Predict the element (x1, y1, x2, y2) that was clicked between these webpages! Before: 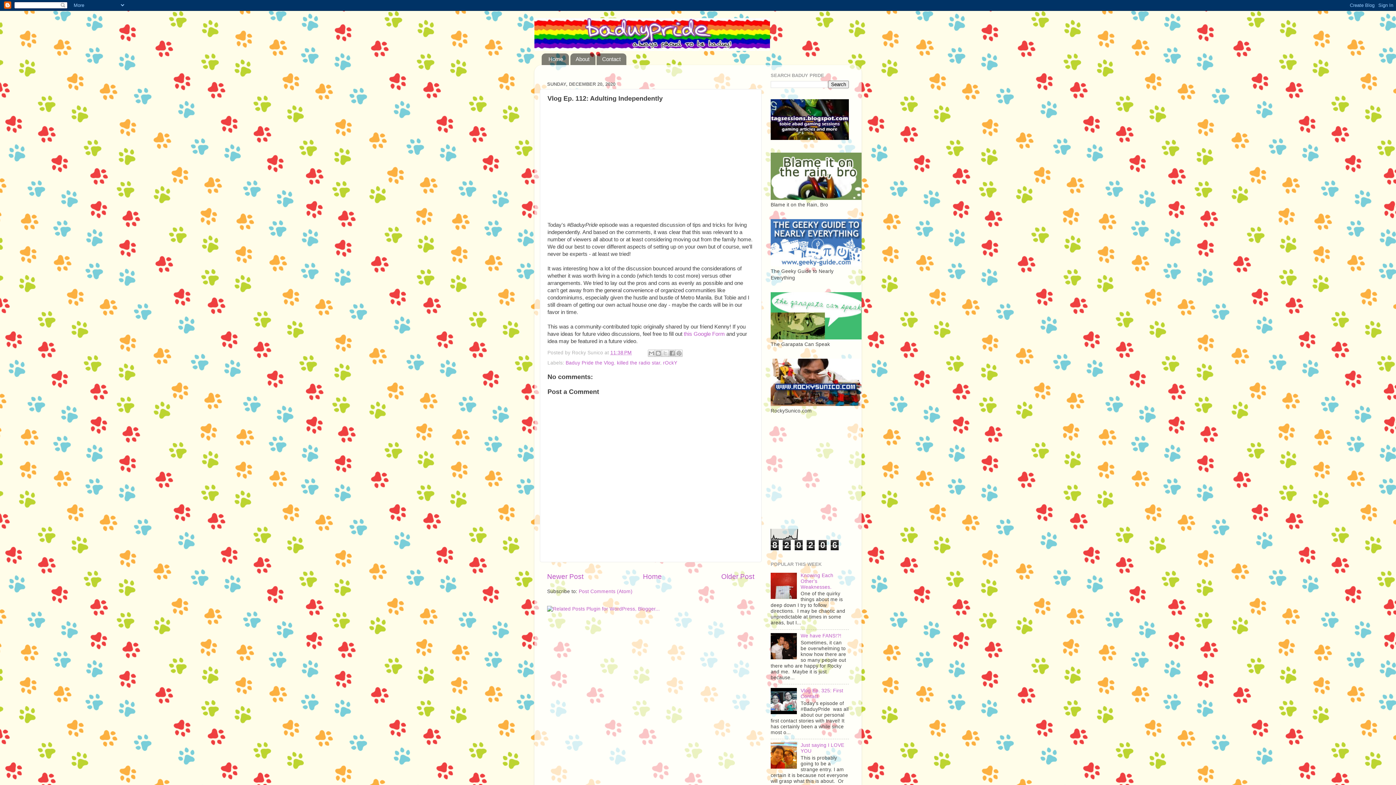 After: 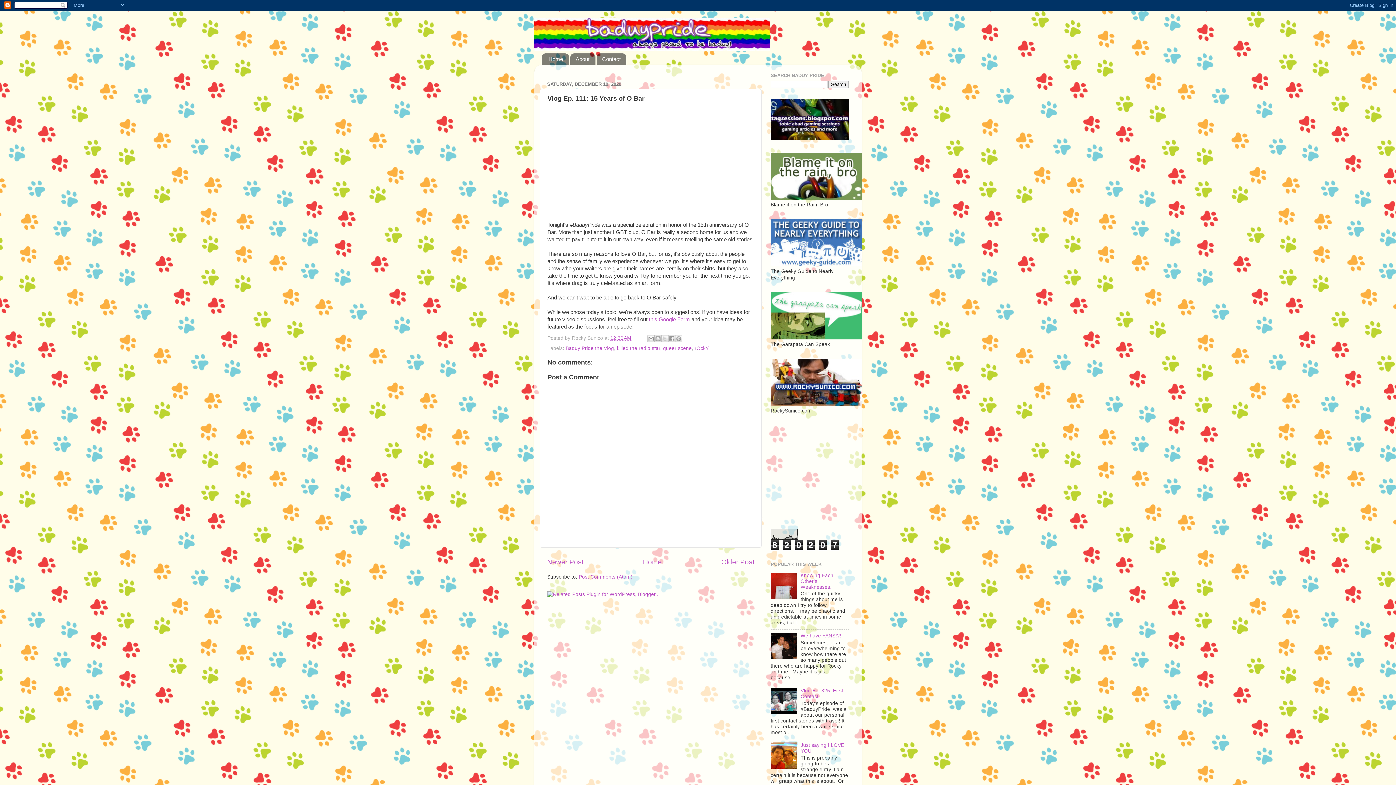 Action: bbox: (721, 573, 754, 580) label: Older Post